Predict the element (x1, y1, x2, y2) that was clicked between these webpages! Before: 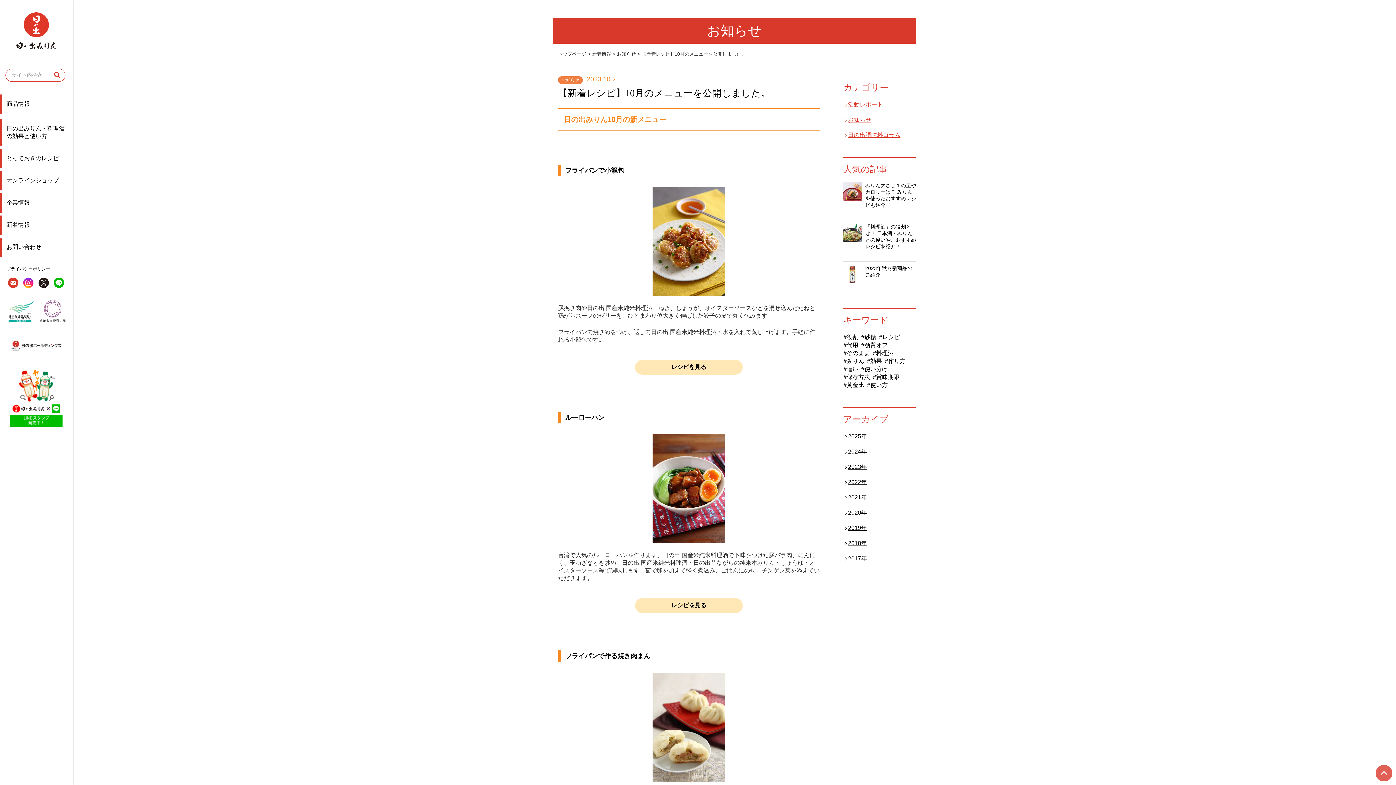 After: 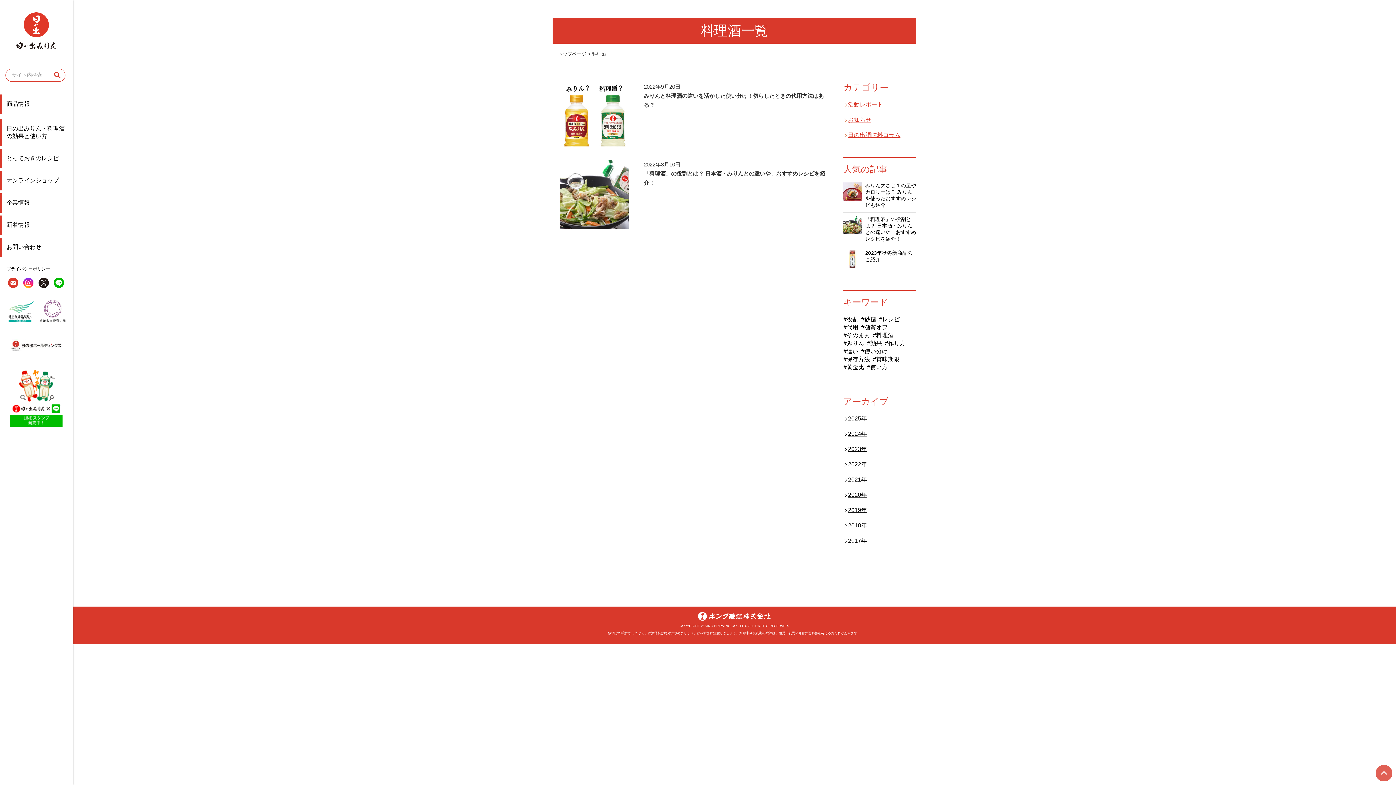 Action: label: 料理酒 bbox: (873, 350, 893, 356)